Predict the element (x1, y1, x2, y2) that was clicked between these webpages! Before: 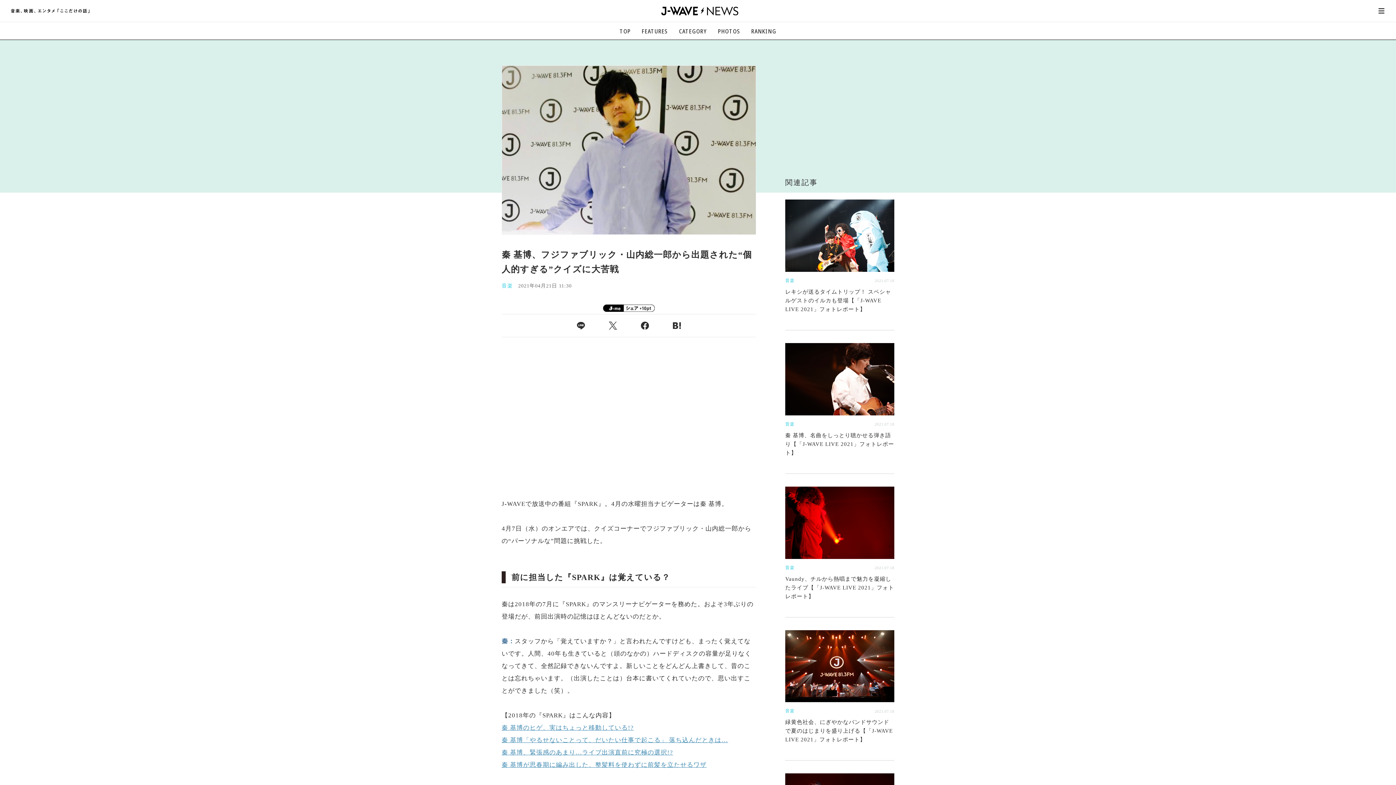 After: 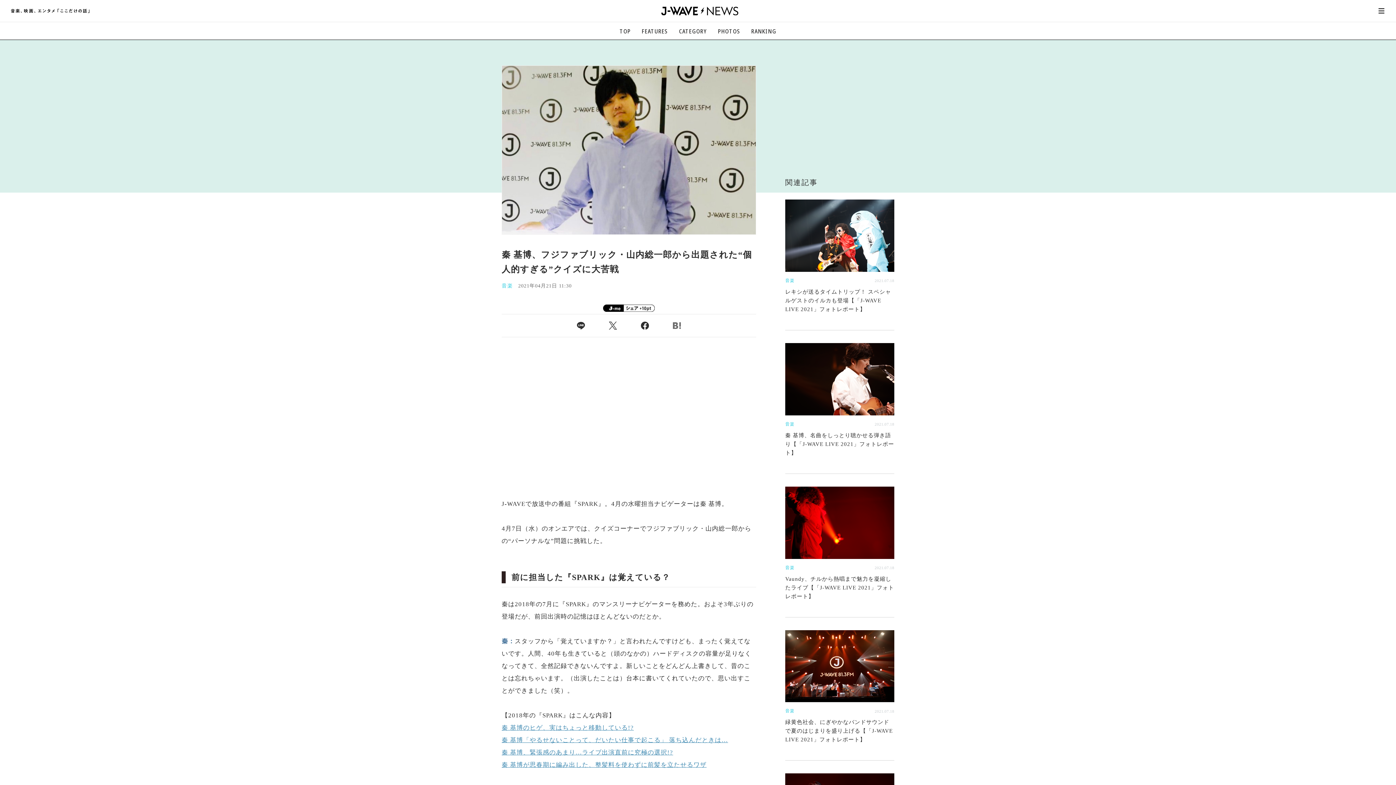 Action: bbox: (673, 321, 681, 329)